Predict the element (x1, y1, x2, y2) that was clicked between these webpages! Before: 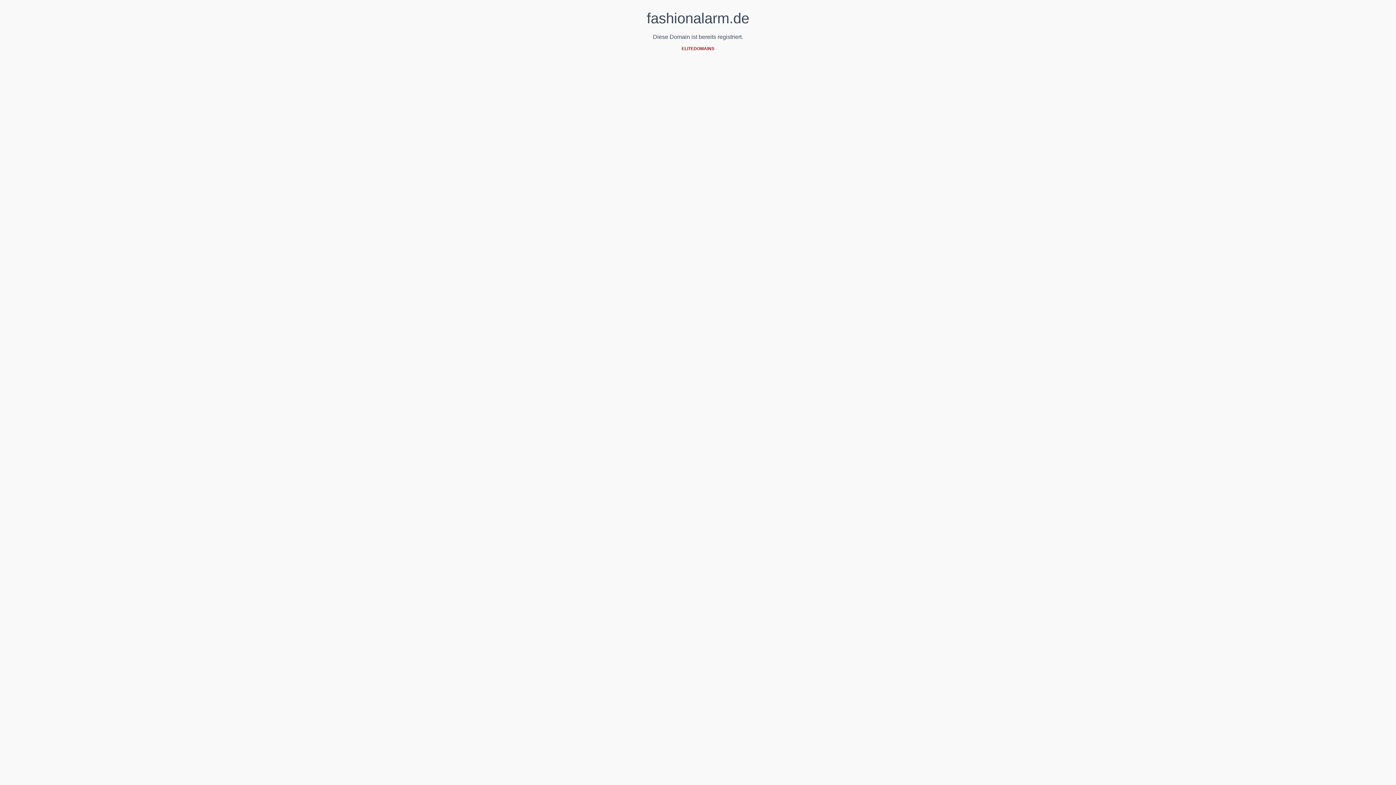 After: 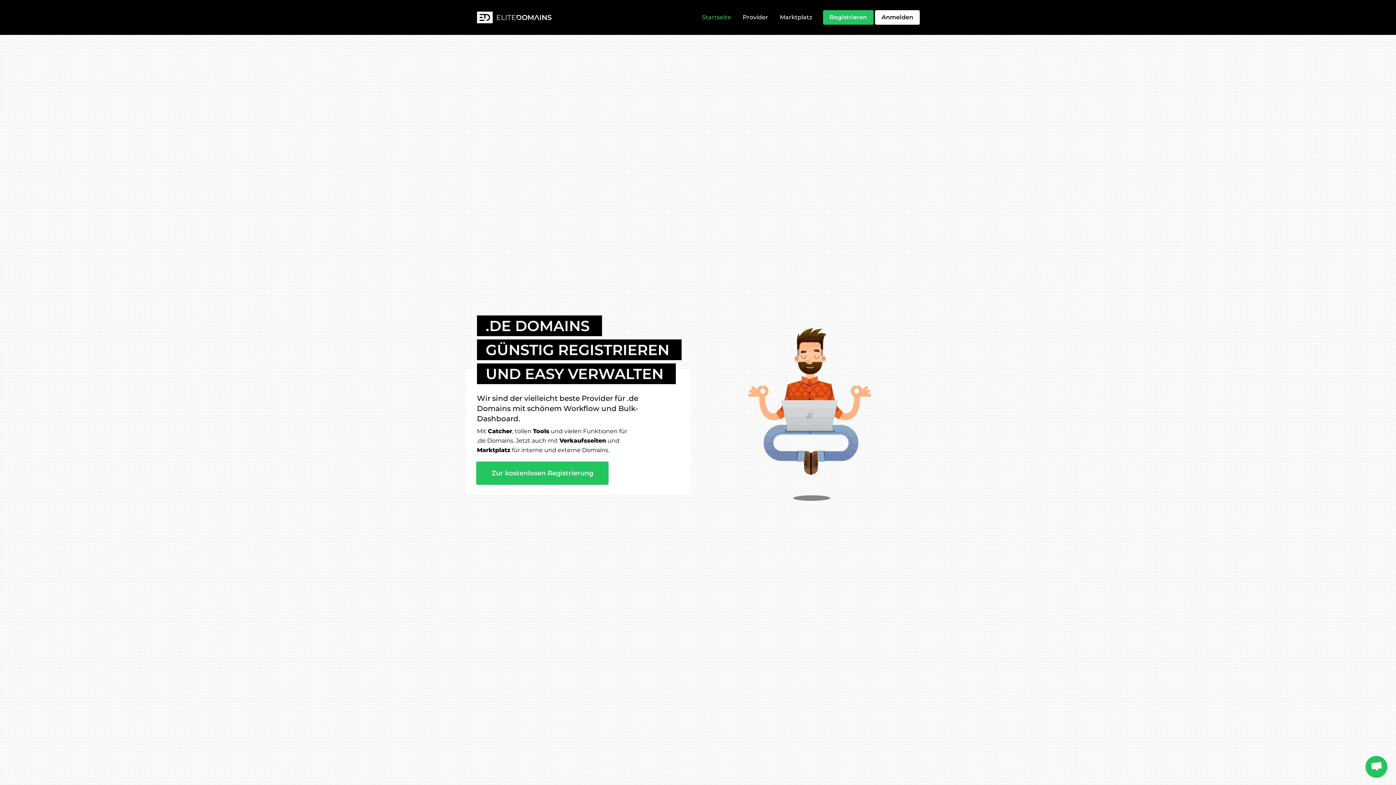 Action: bbox: (681, 46, 714, 51) label: ELITEDOMAINS